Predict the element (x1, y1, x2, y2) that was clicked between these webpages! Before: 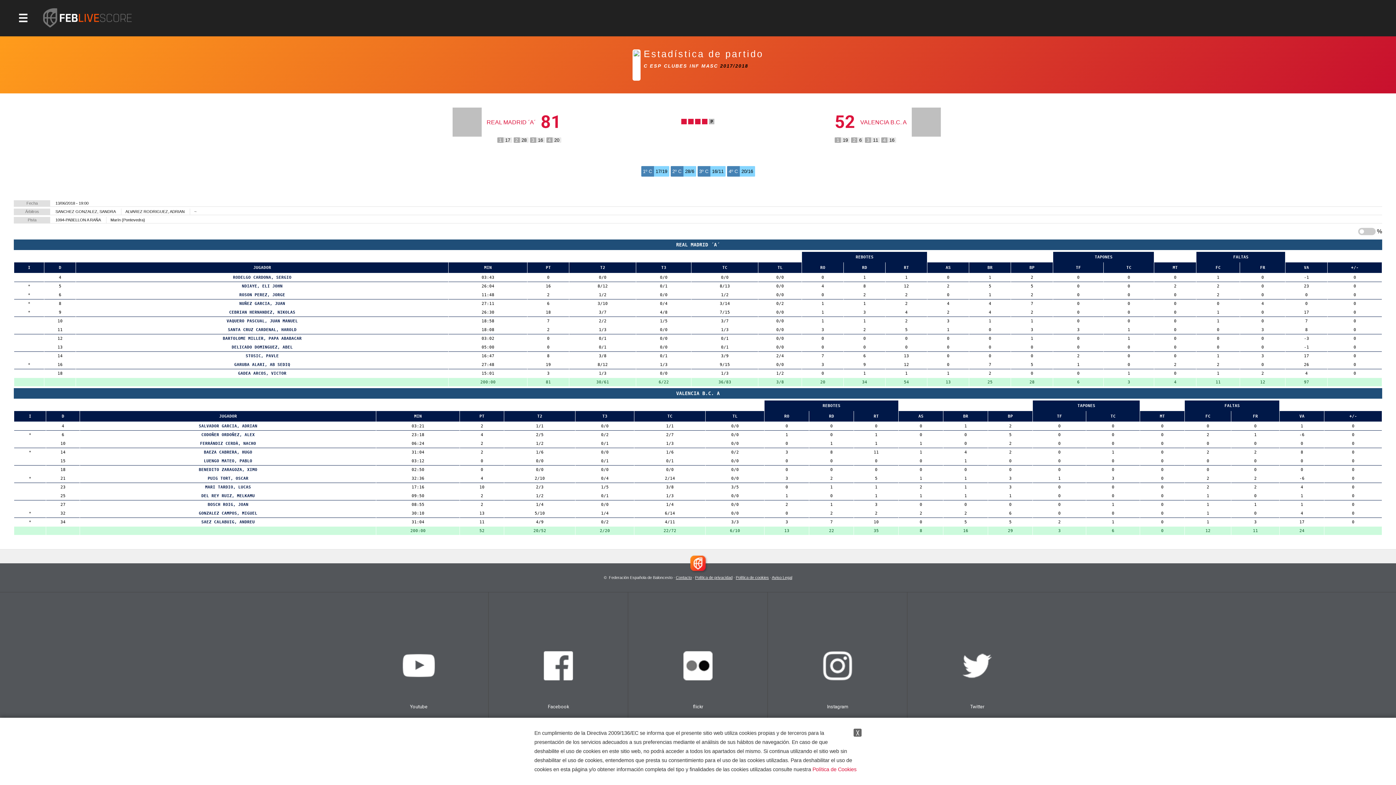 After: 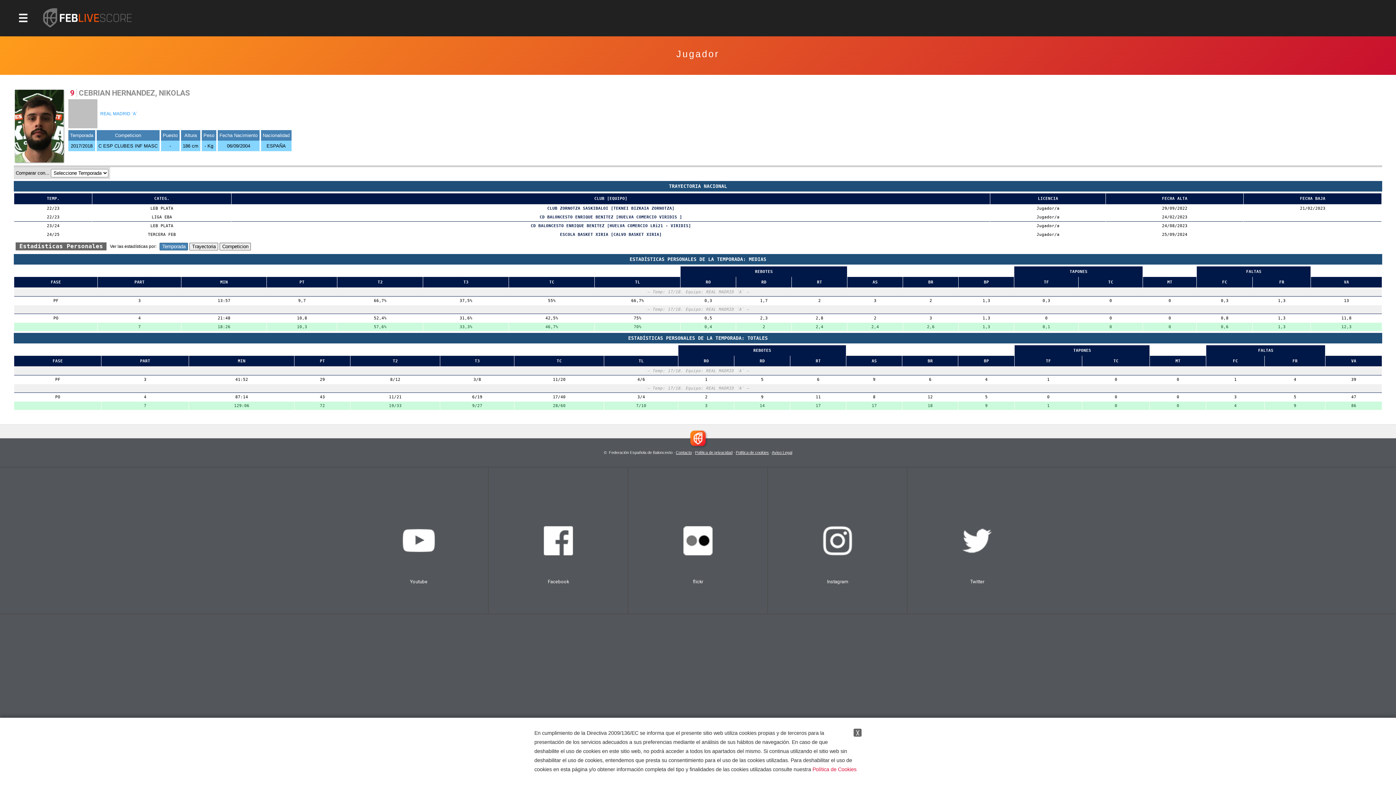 Action: label: CEBRIAN HERNANDEZ, NIKOLAS bbox: (229, 310, 295, 315)